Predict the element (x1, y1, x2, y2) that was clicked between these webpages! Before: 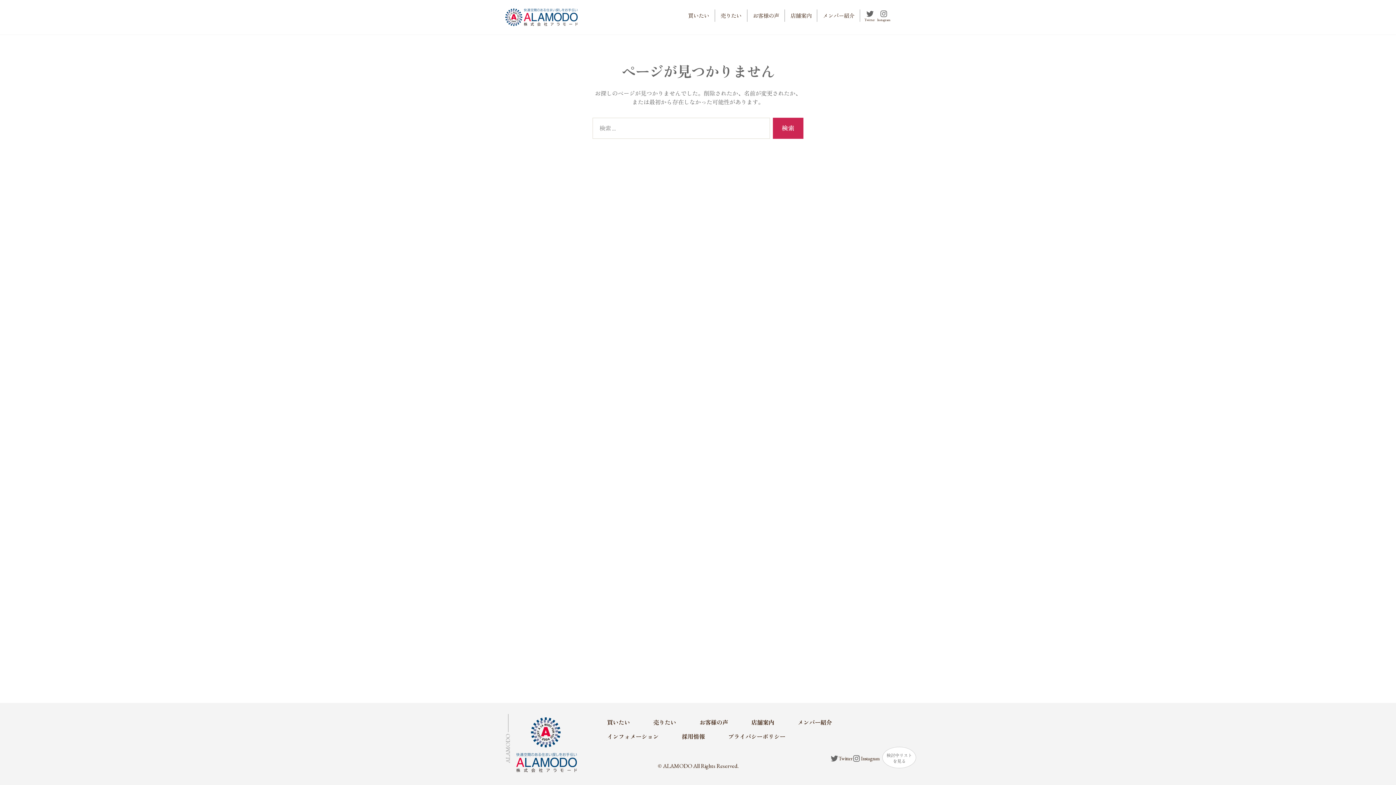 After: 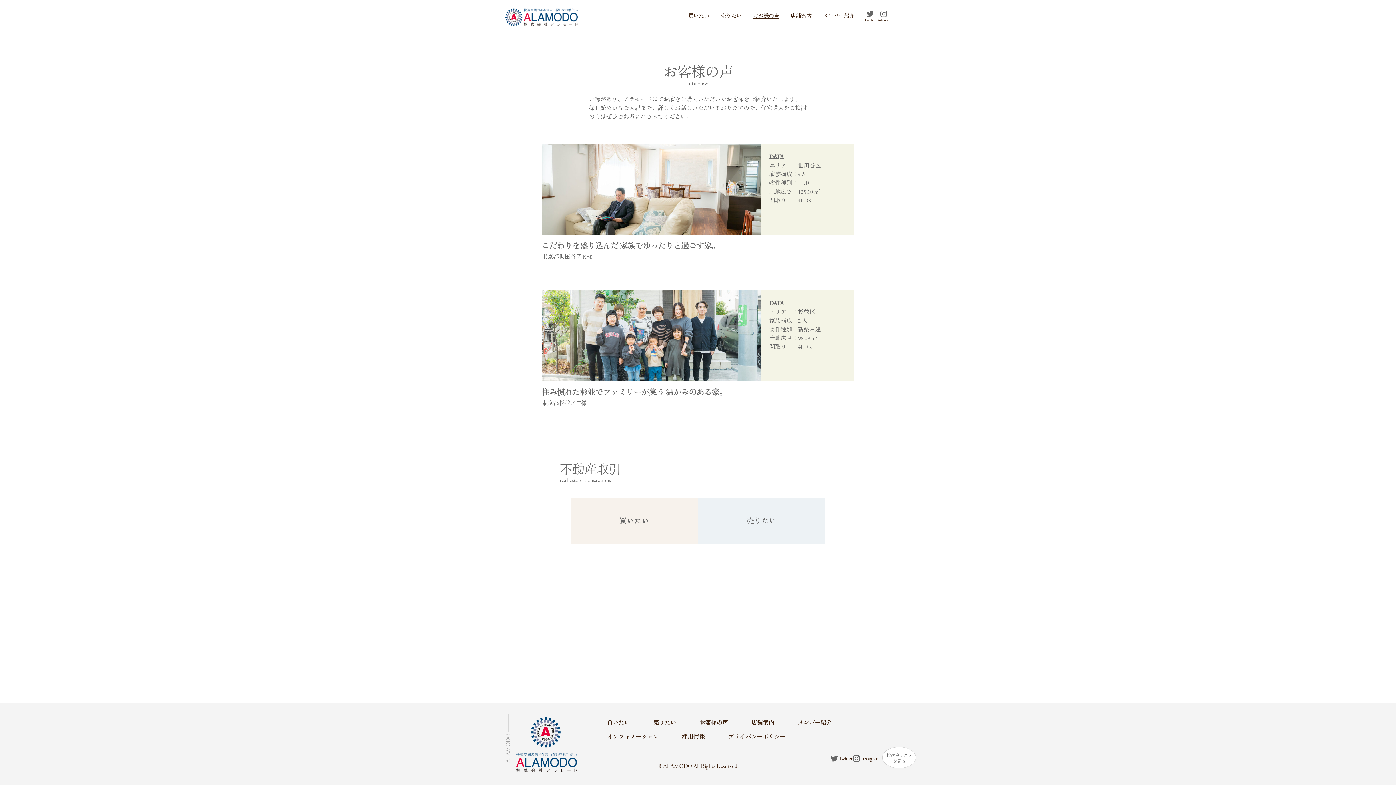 Action: bbox: (699, 719, 728, 726) label: お客様の声